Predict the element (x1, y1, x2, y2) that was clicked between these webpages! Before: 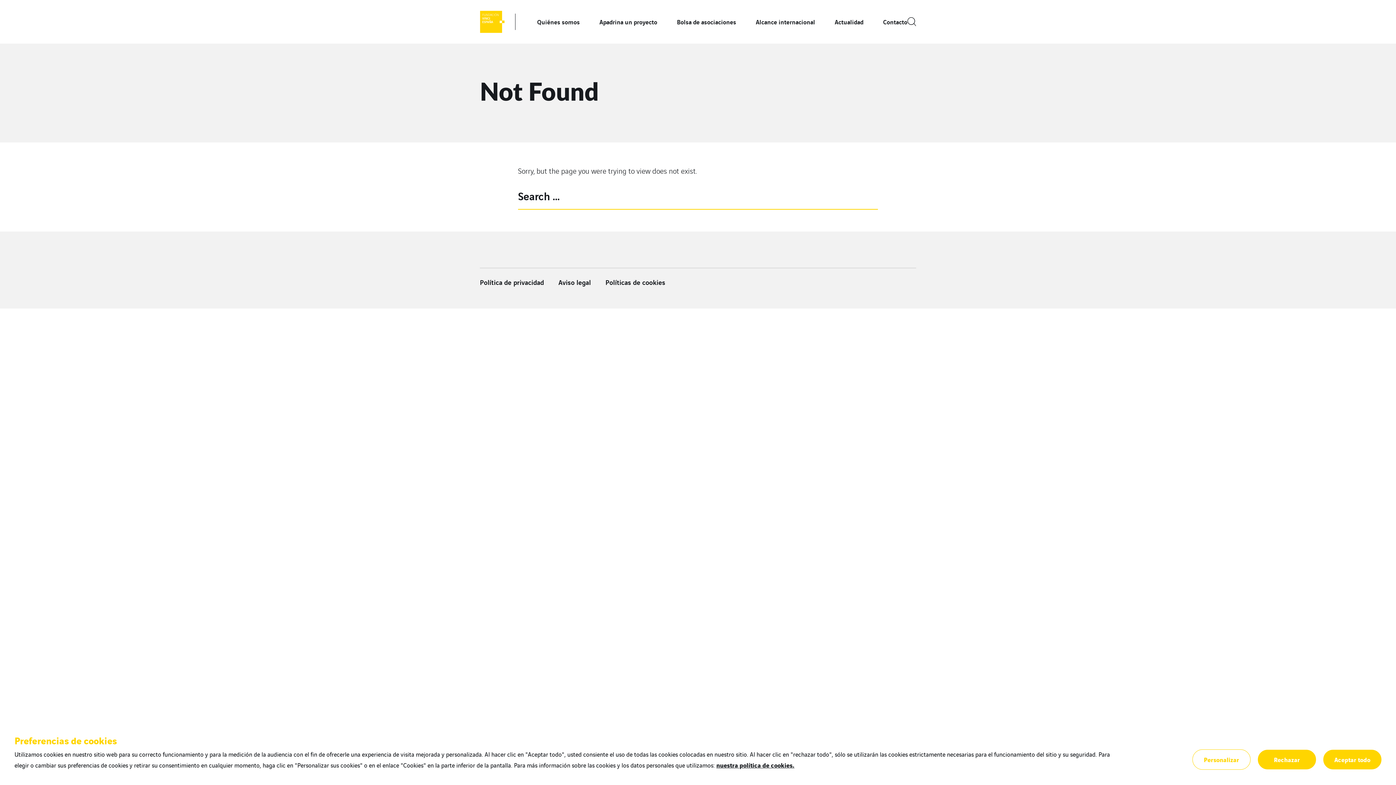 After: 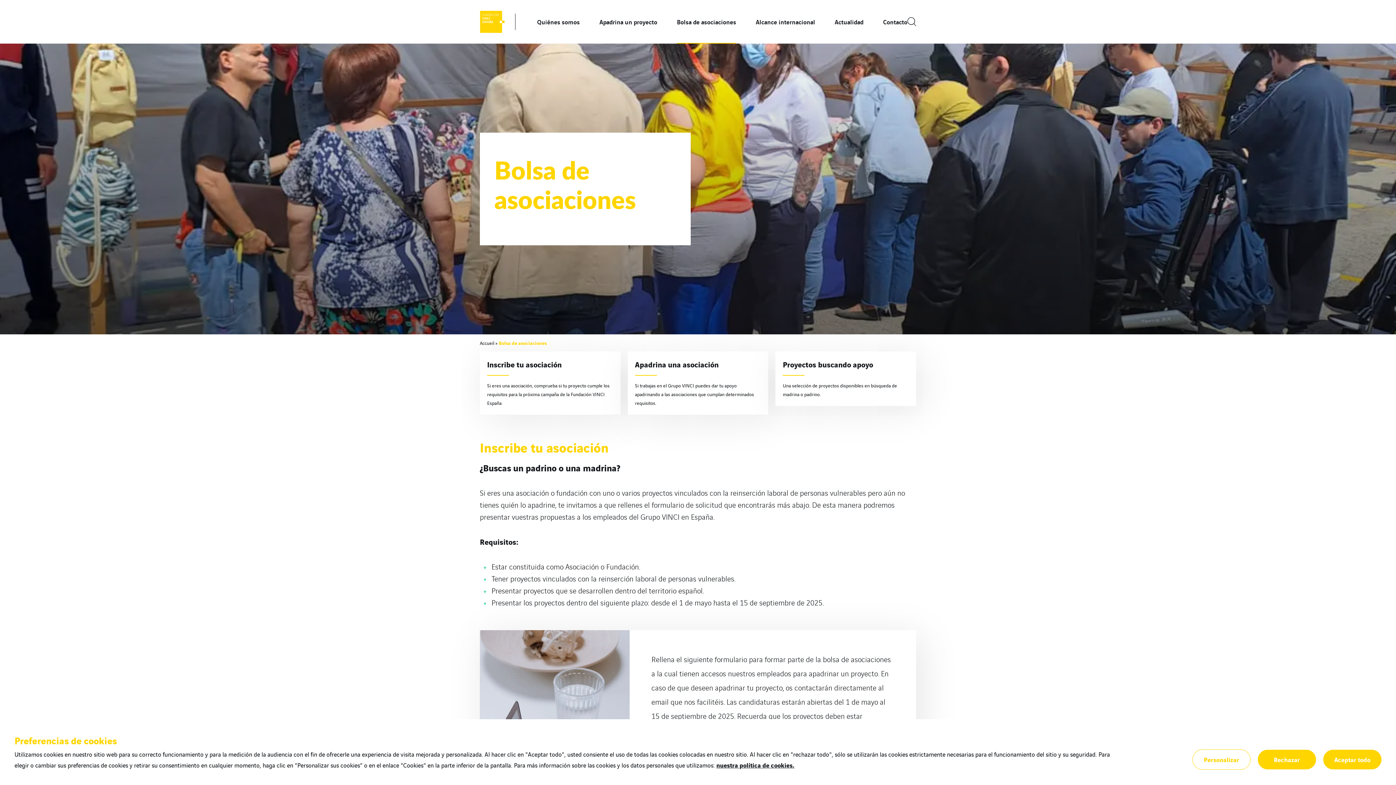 Action: label: Bolsa de asociaciones bbox: (677, 0, 736, 43)